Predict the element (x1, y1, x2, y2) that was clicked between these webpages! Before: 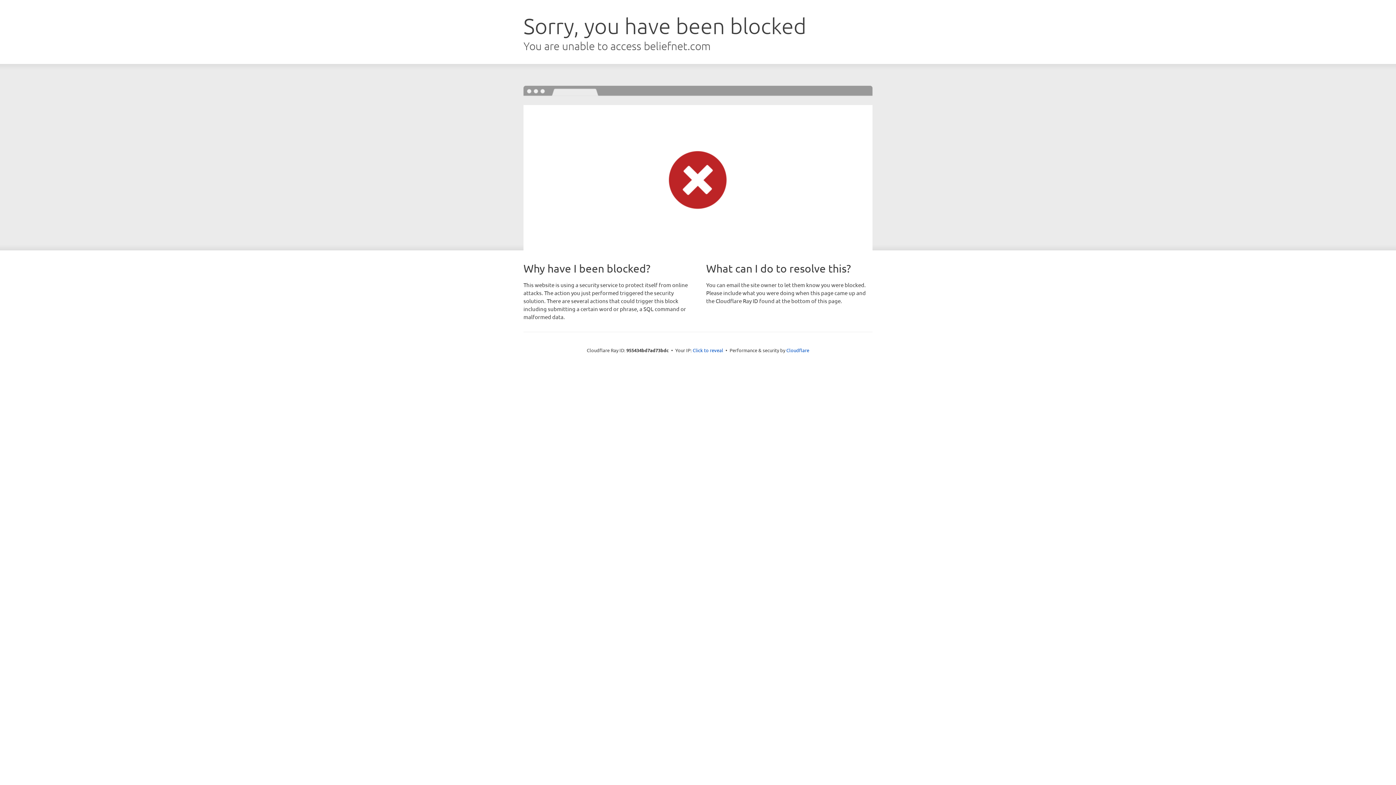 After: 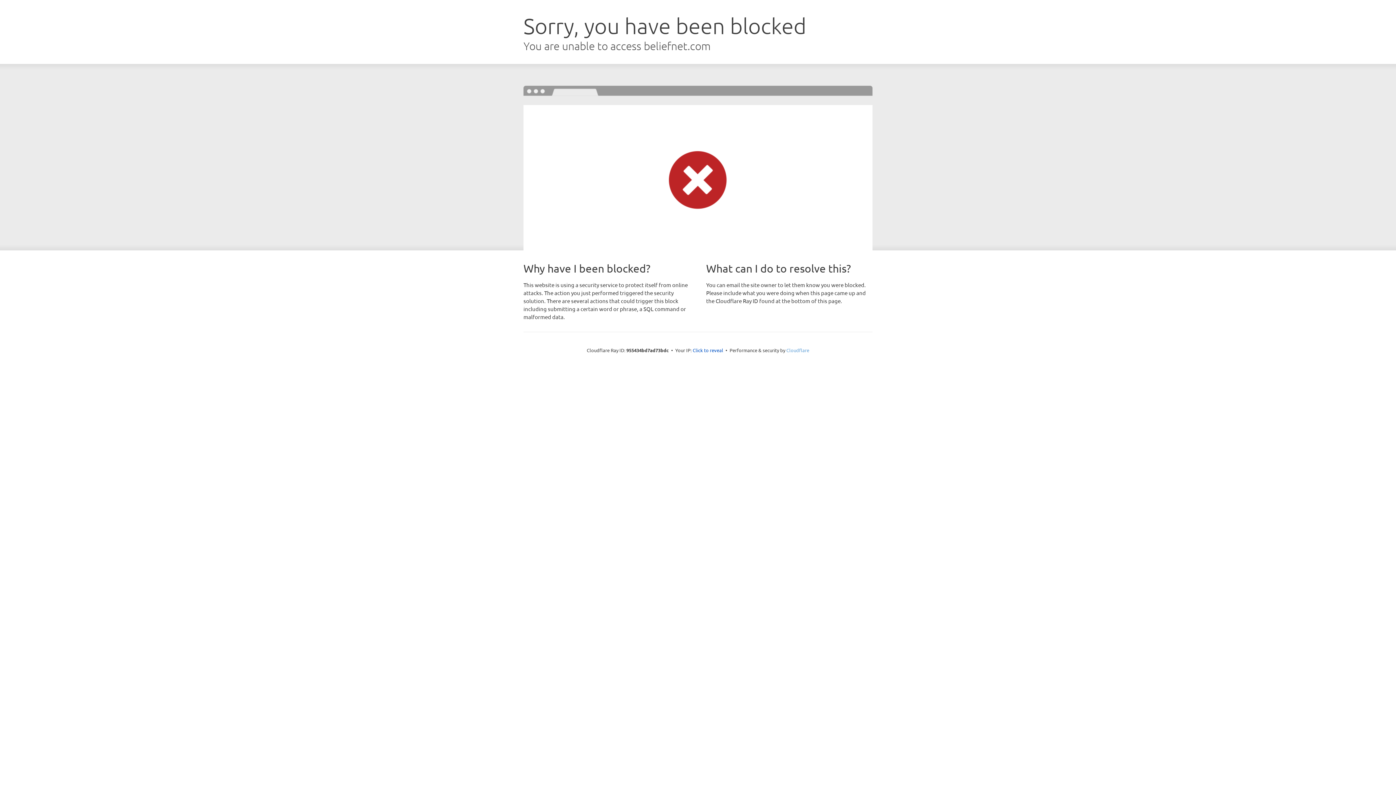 Action: bbox: (786, 347, 809, 353) label: Cloudflare